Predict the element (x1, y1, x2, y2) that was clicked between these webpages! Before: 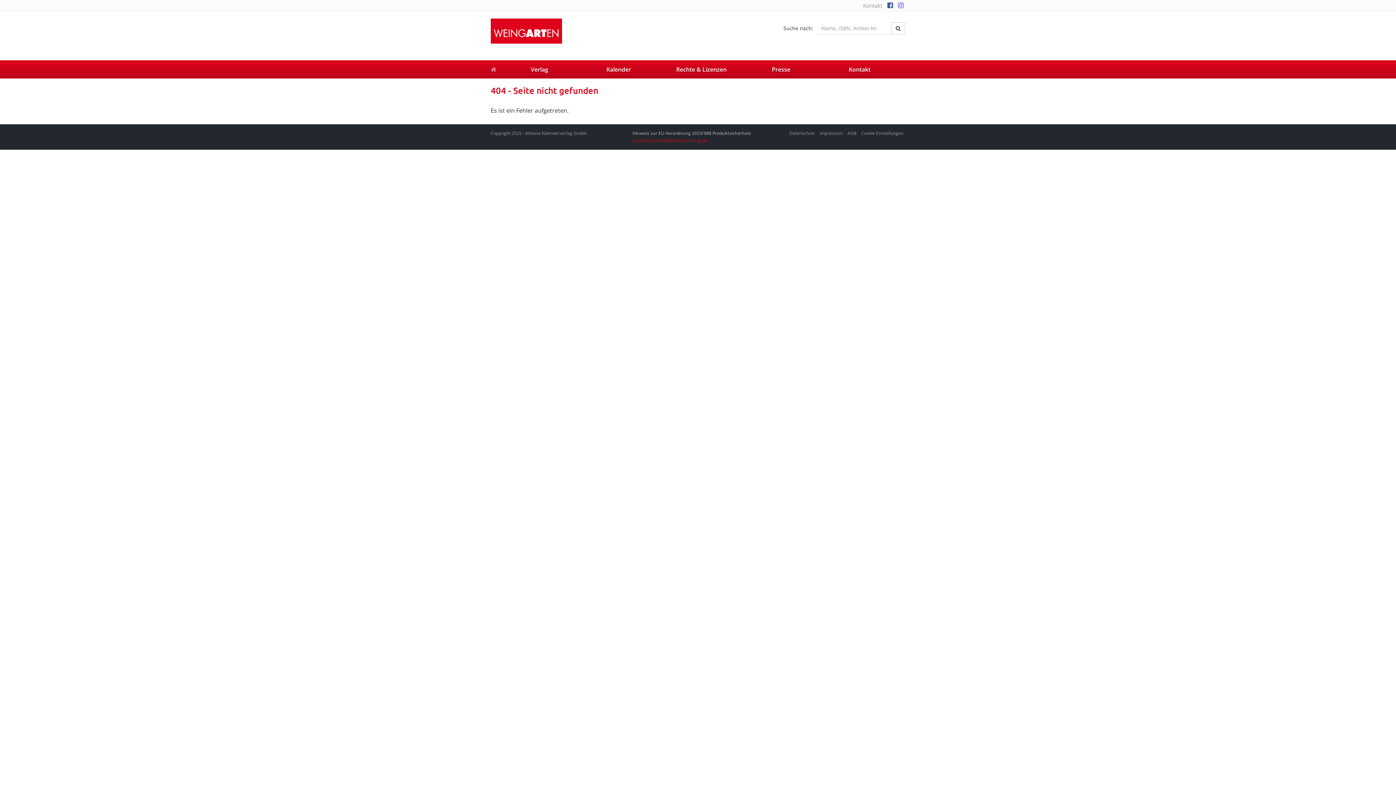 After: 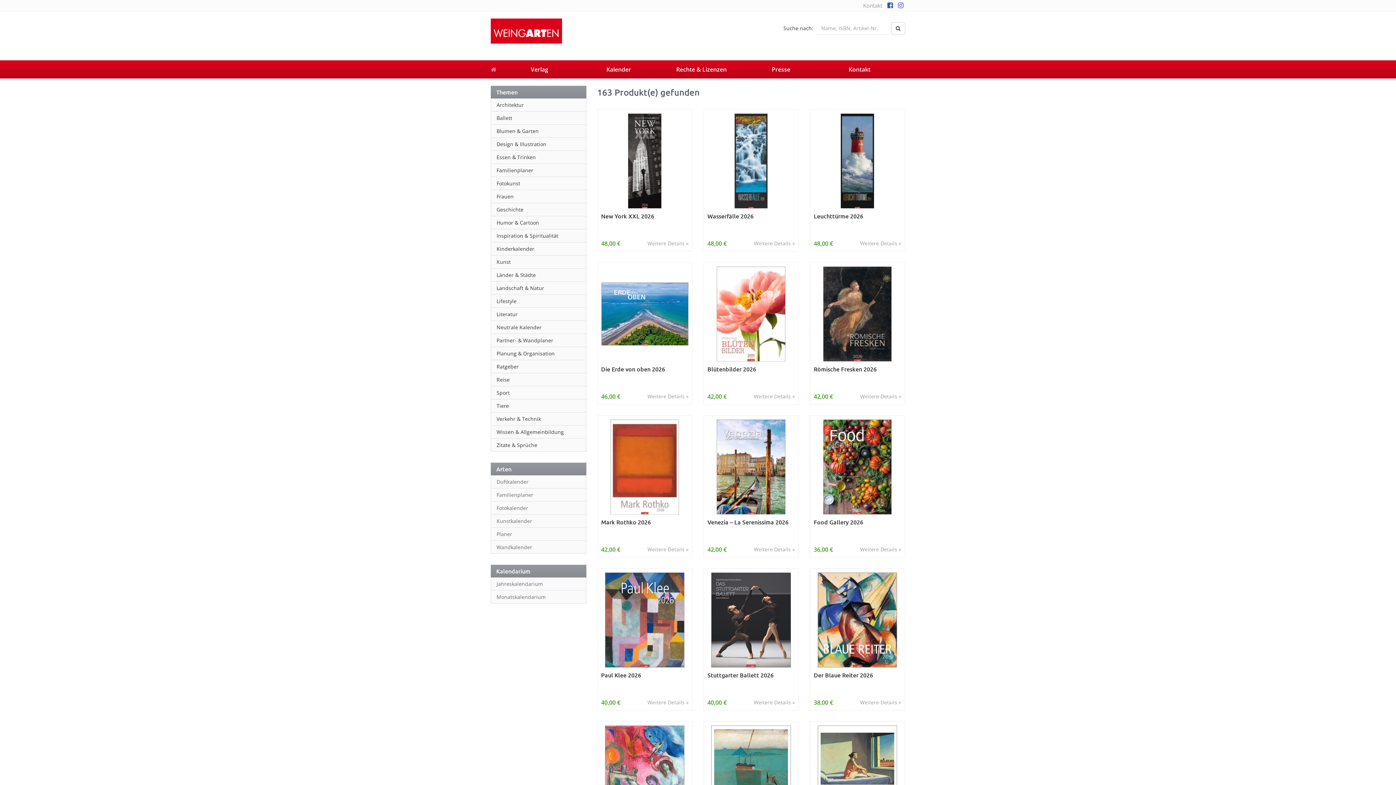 Action: bbox: (891, 22, 905, 34)